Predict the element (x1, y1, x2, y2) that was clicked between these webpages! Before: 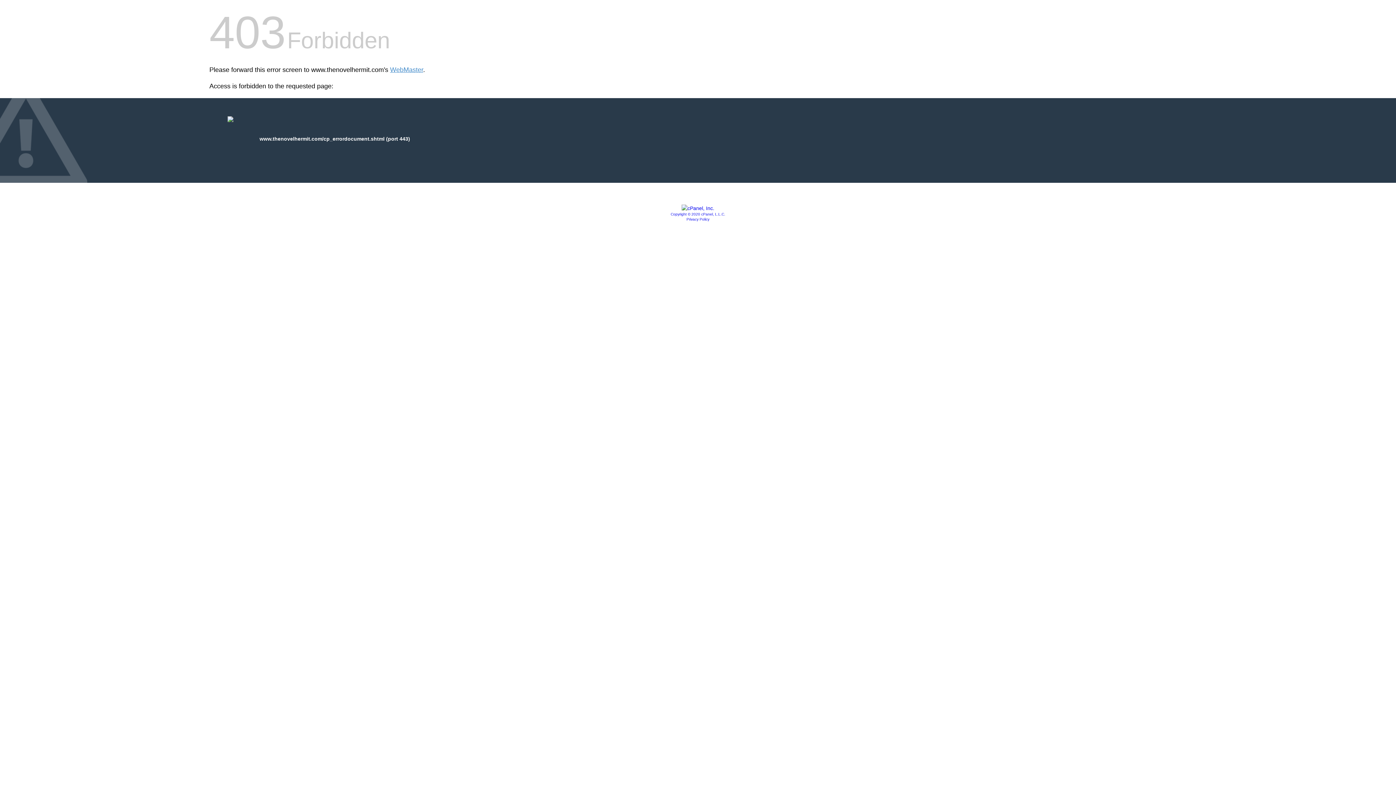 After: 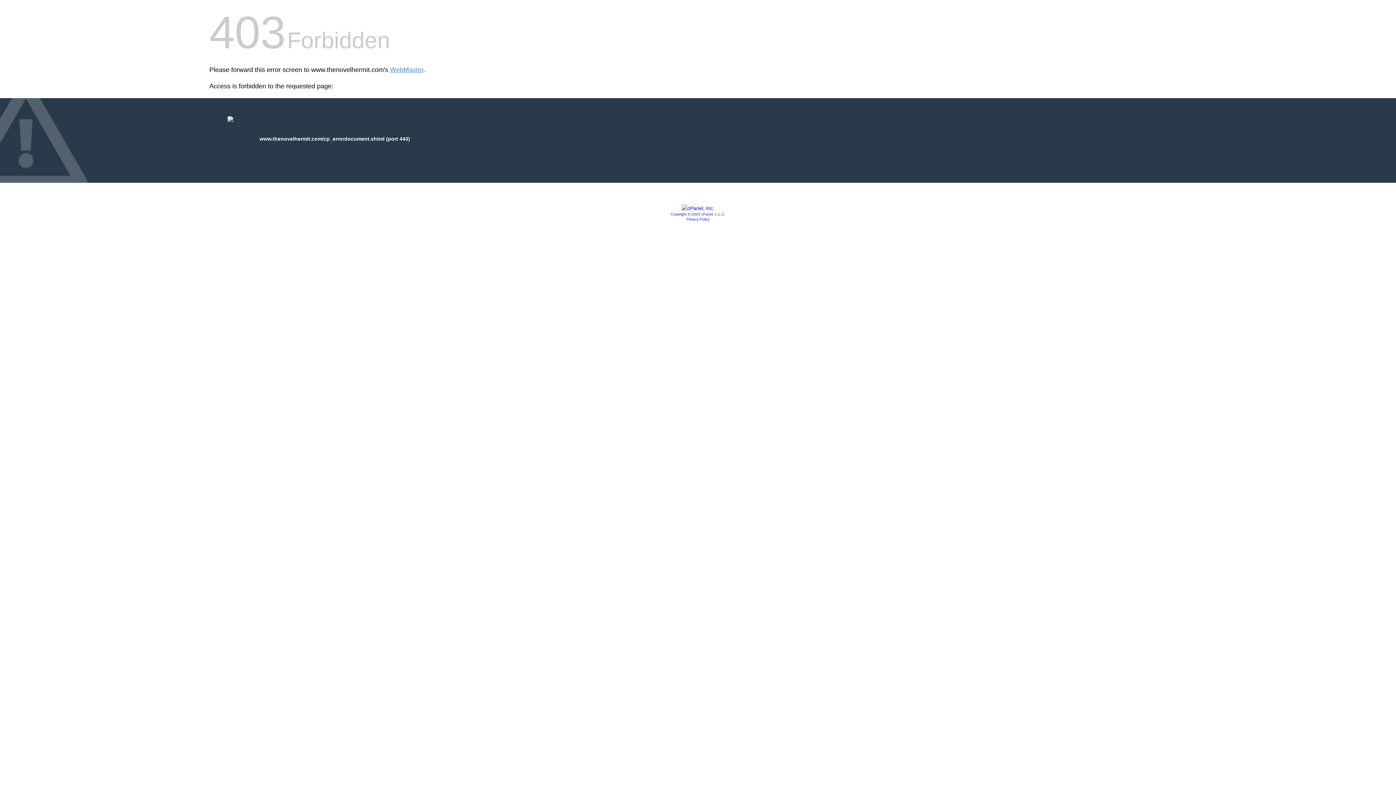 Action: bbox: (686, 217, 709, 221) label: Privacy Policy